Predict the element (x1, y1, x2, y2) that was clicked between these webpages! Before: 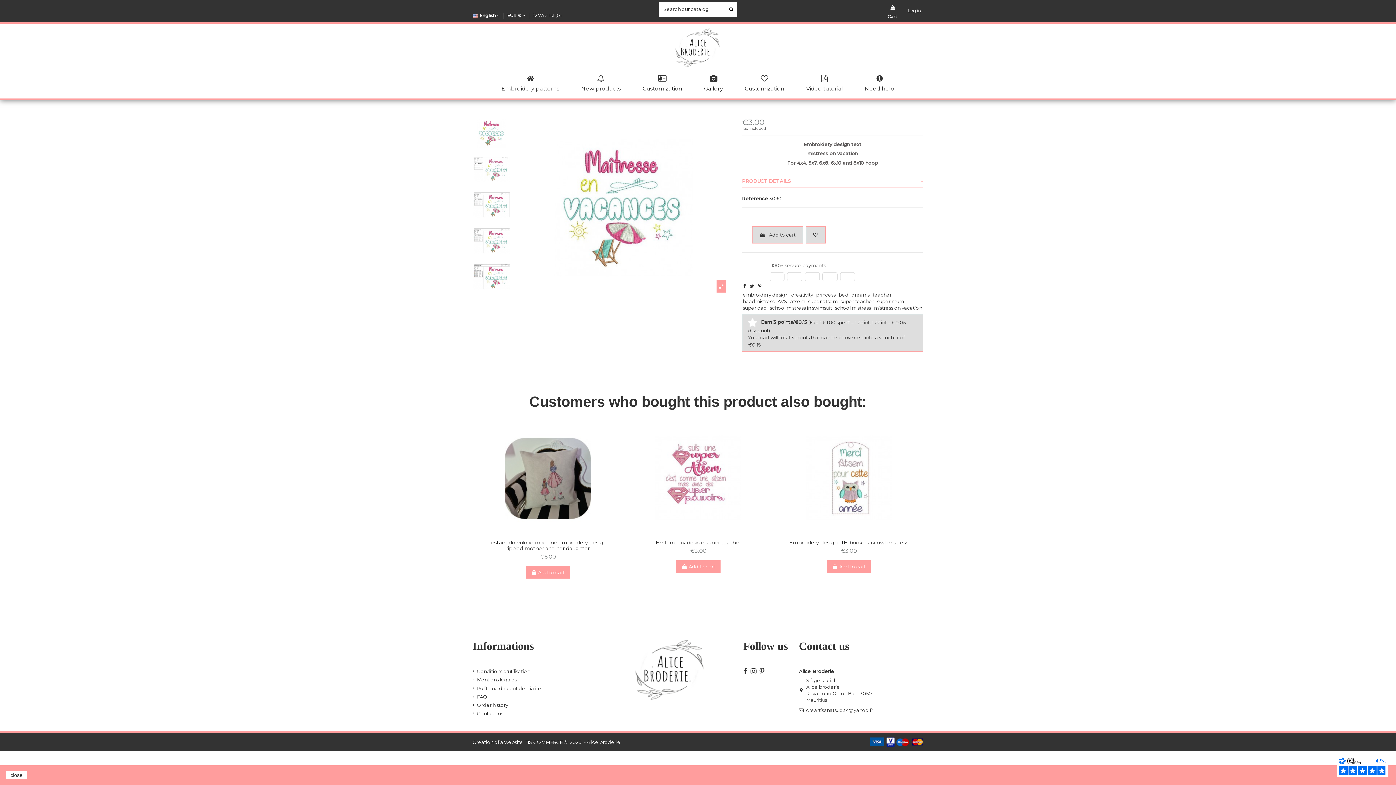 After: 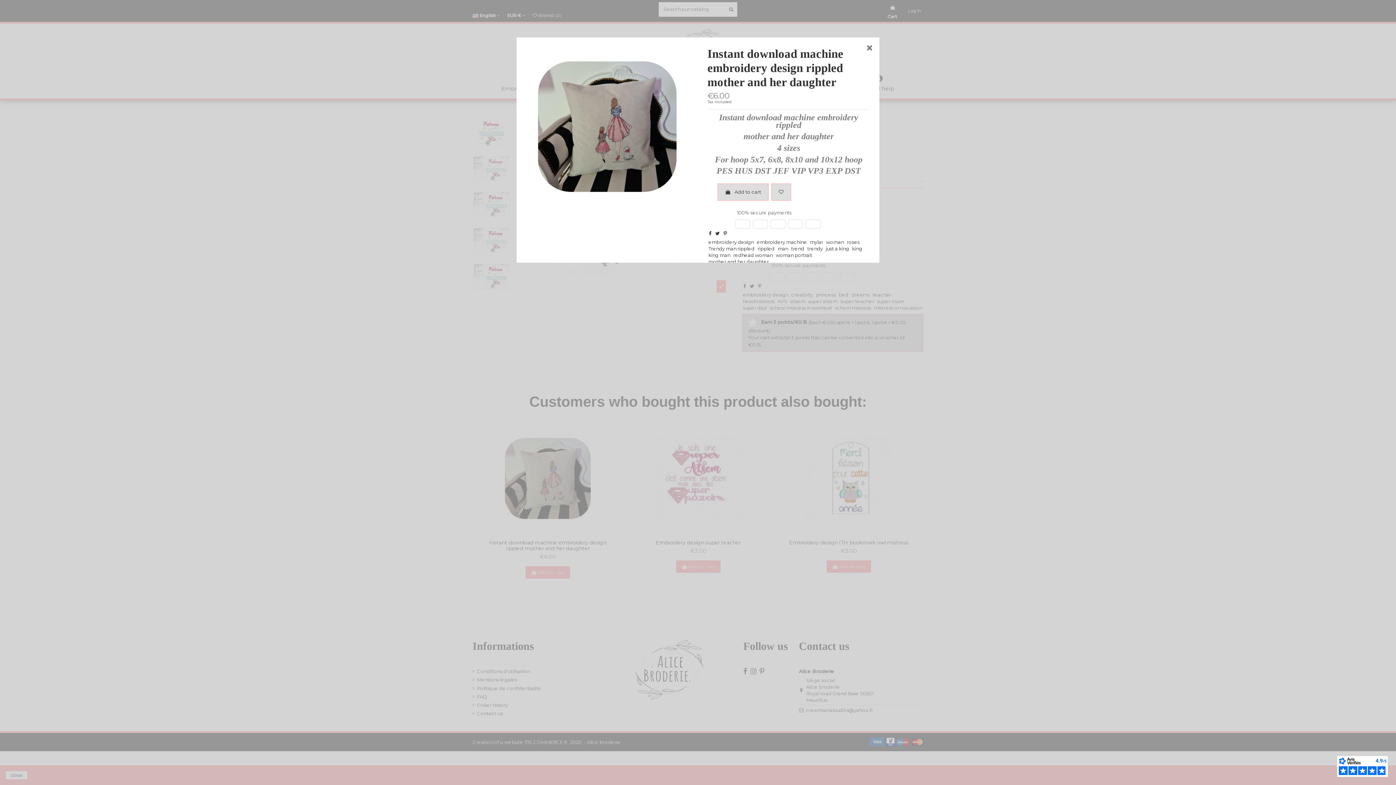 Action: bbox: (548, 527, 557, 536)